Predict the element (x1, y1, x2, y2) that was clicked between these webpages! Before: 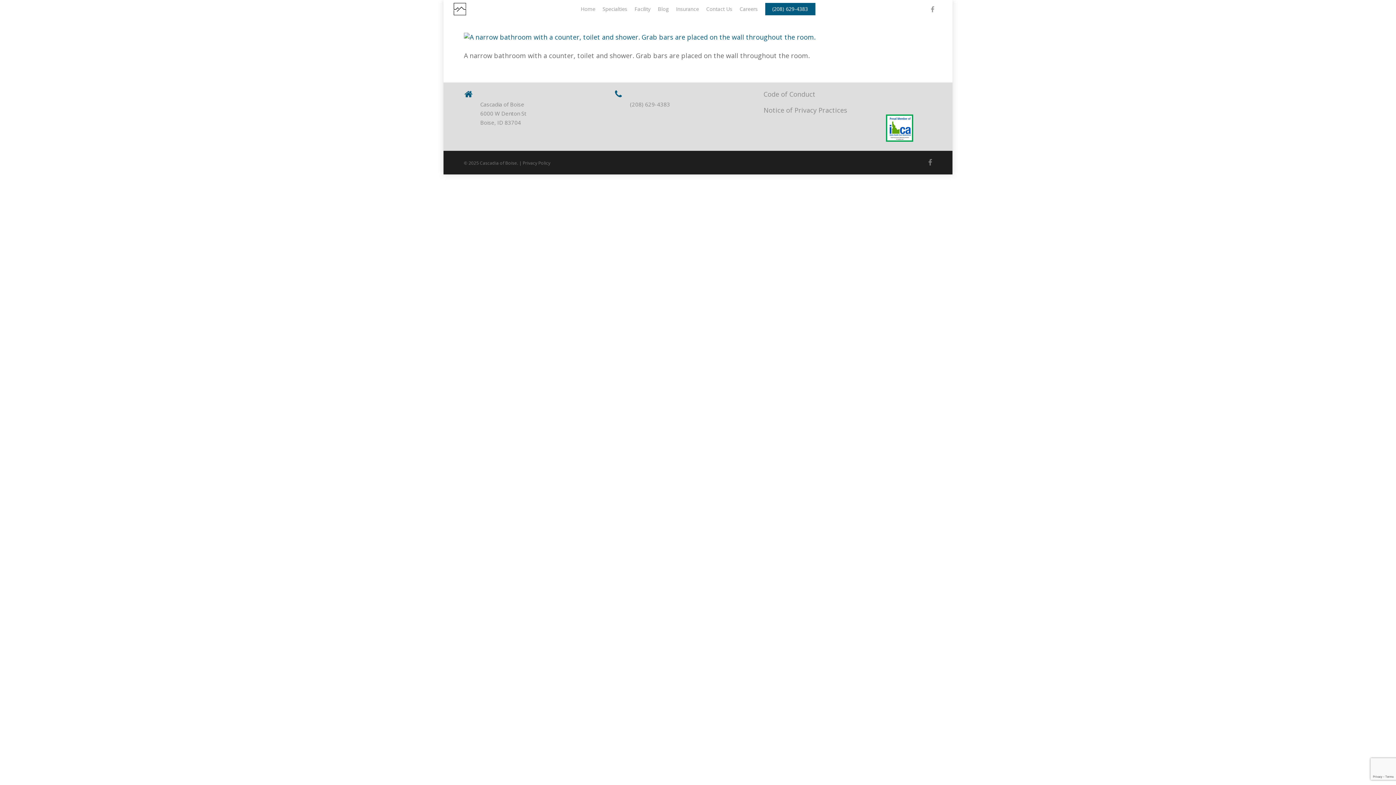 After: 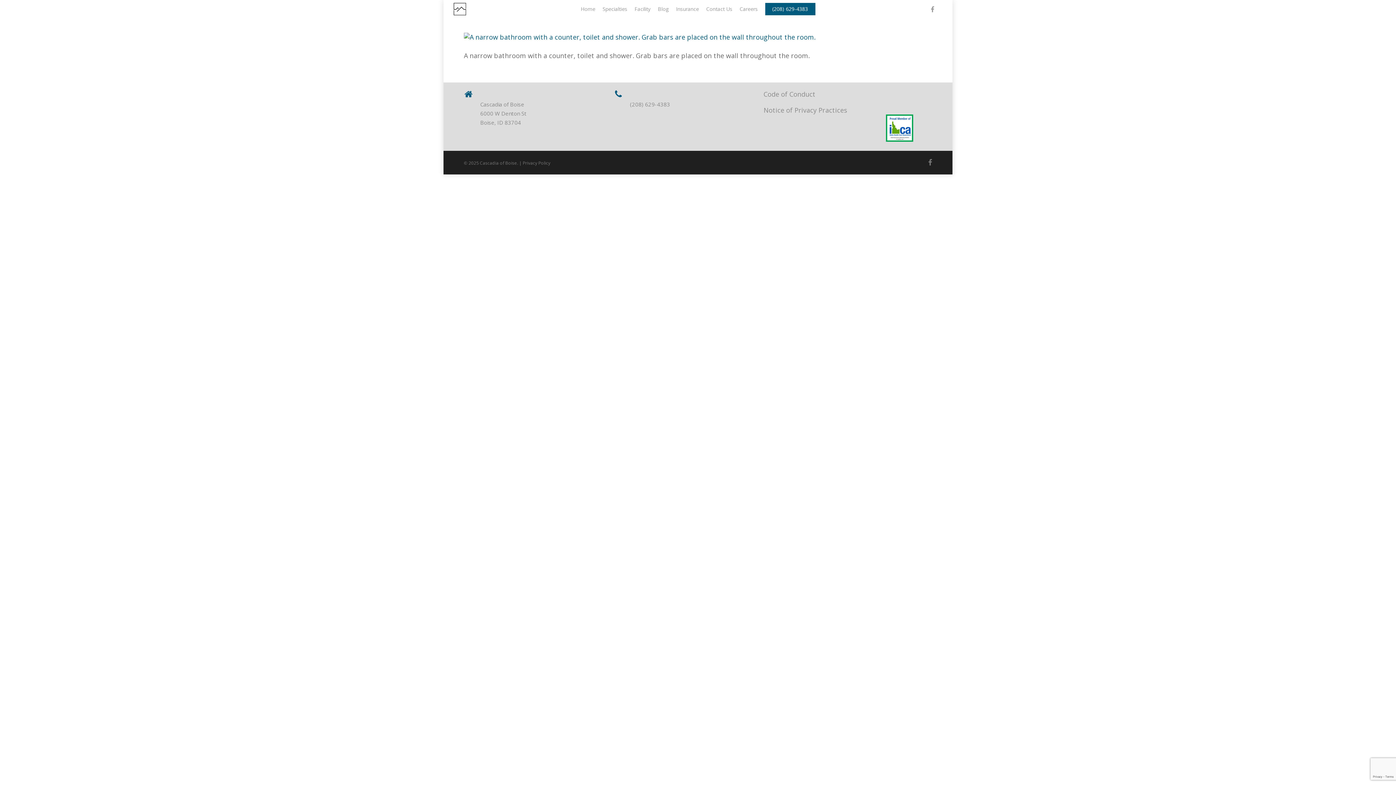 Action: bbox: (763, 105, 847, 114) label: Notice of Privacy Practices